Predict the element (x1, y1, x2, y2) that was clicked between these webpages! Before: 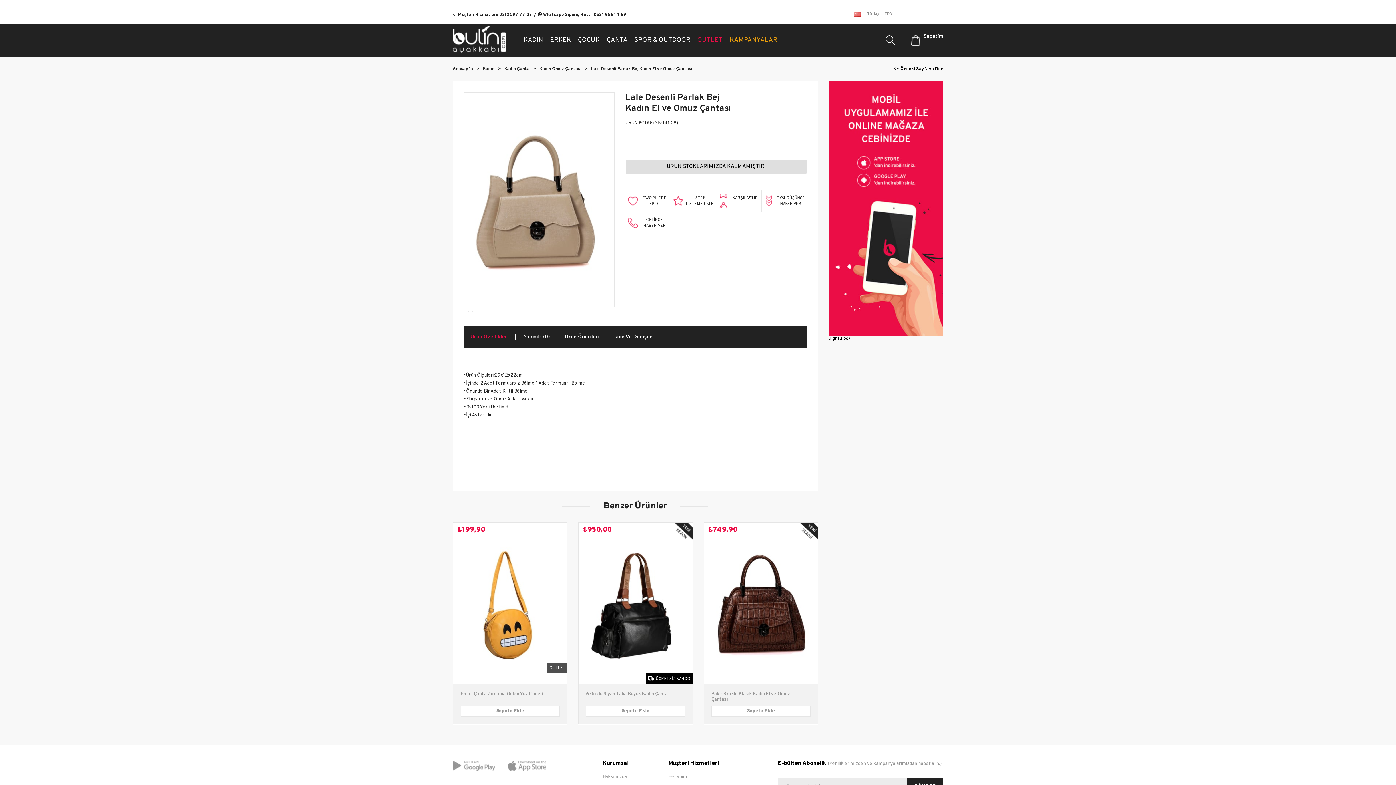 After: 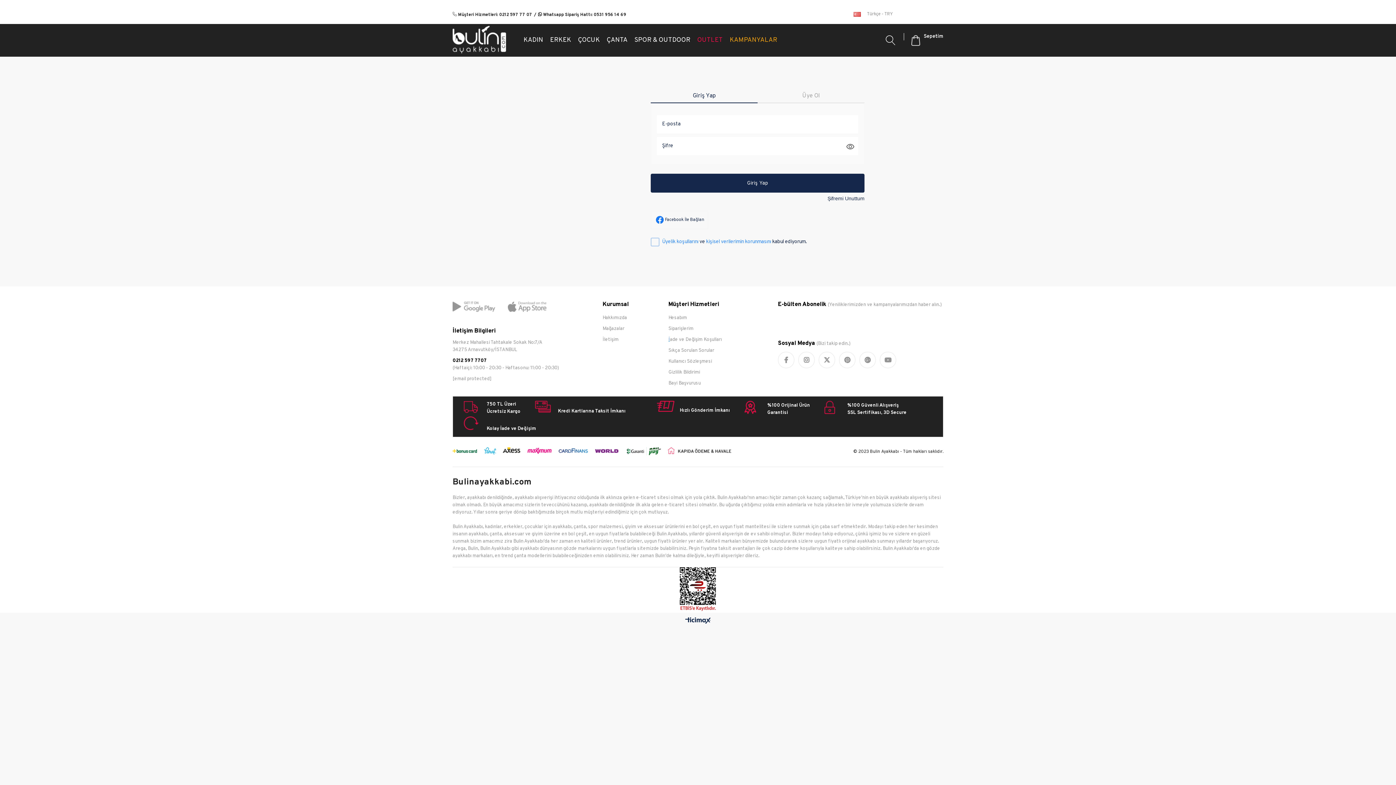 Action: label: GELİNCE HABER VER bbox: (625, 215, 671, 230)